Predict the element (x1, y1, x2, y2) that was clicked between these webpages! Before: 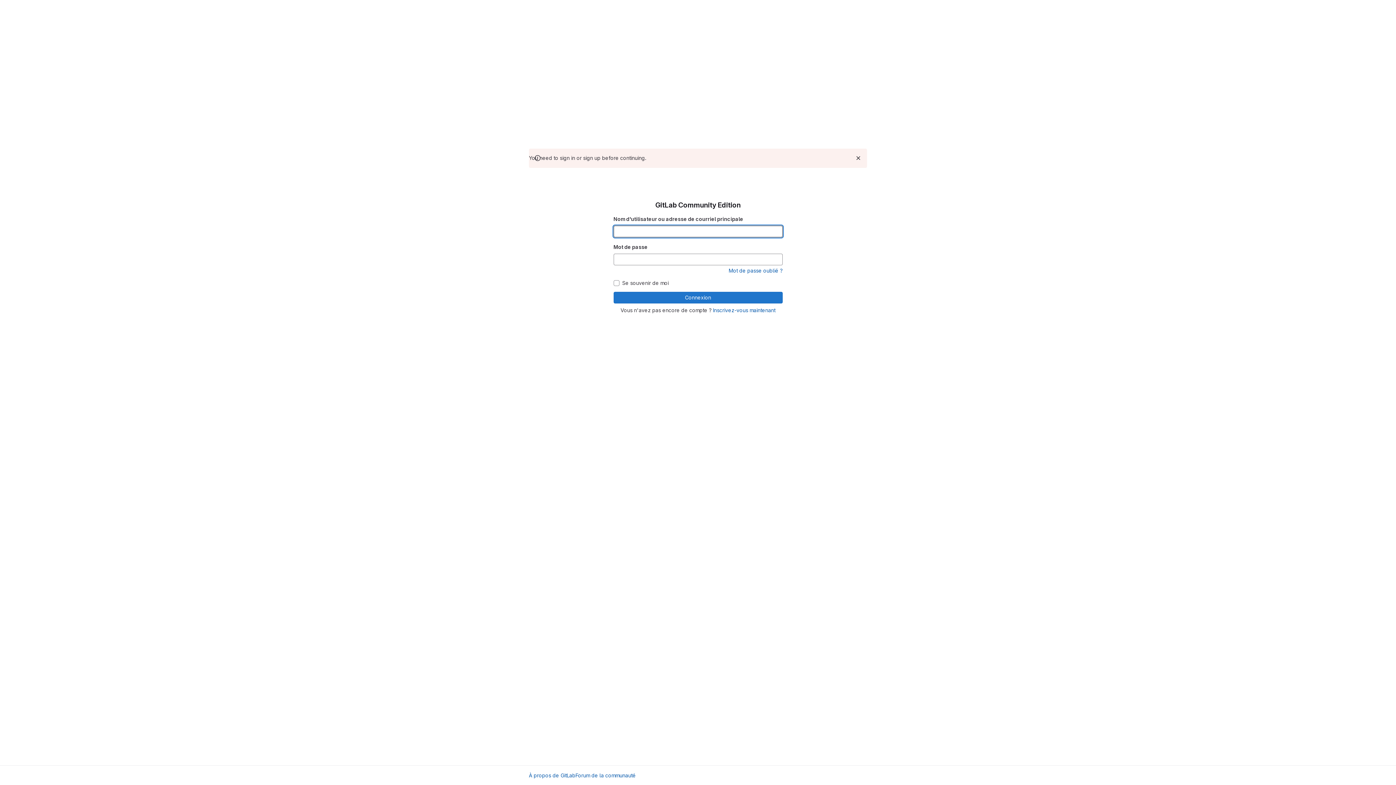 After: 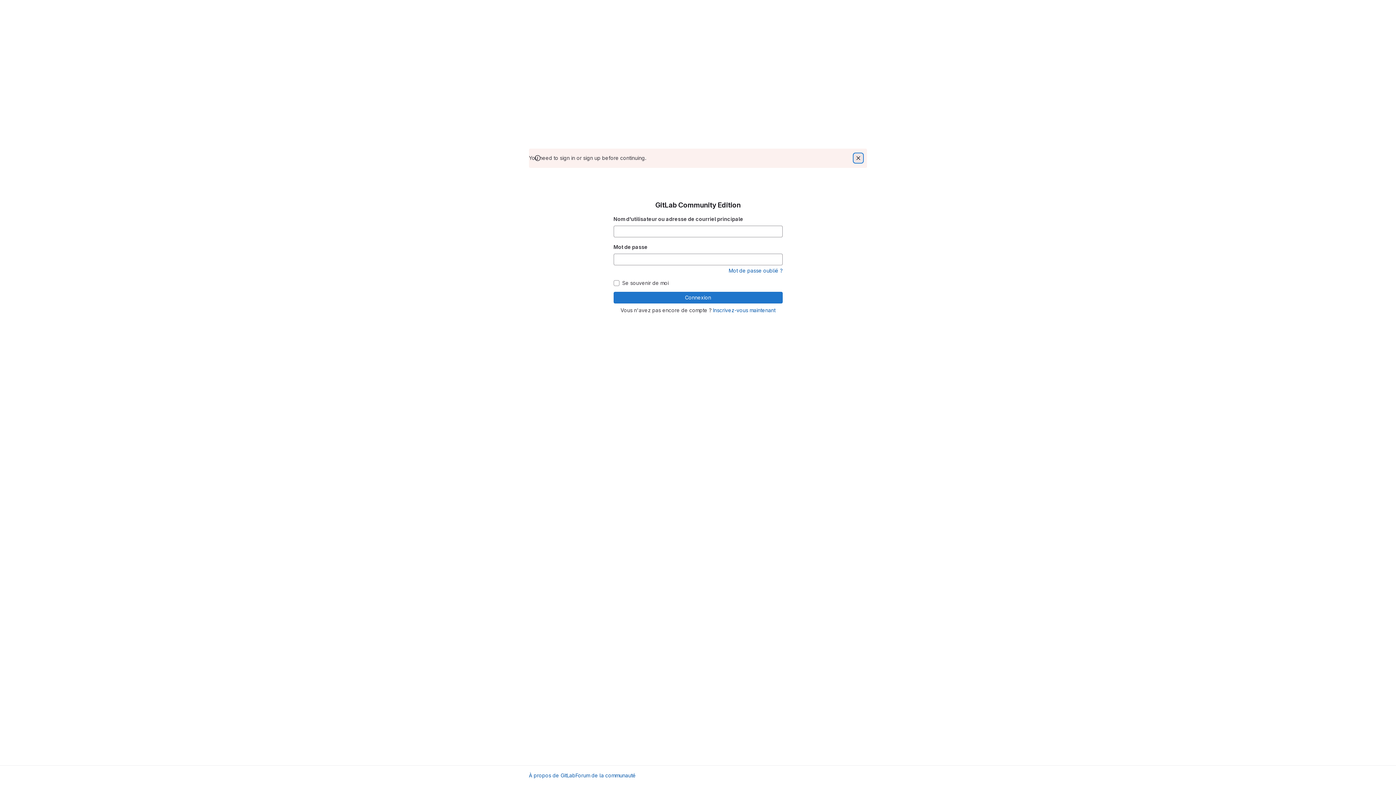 Action: bbox: (854, 153, 862, 162) label: Rejeter